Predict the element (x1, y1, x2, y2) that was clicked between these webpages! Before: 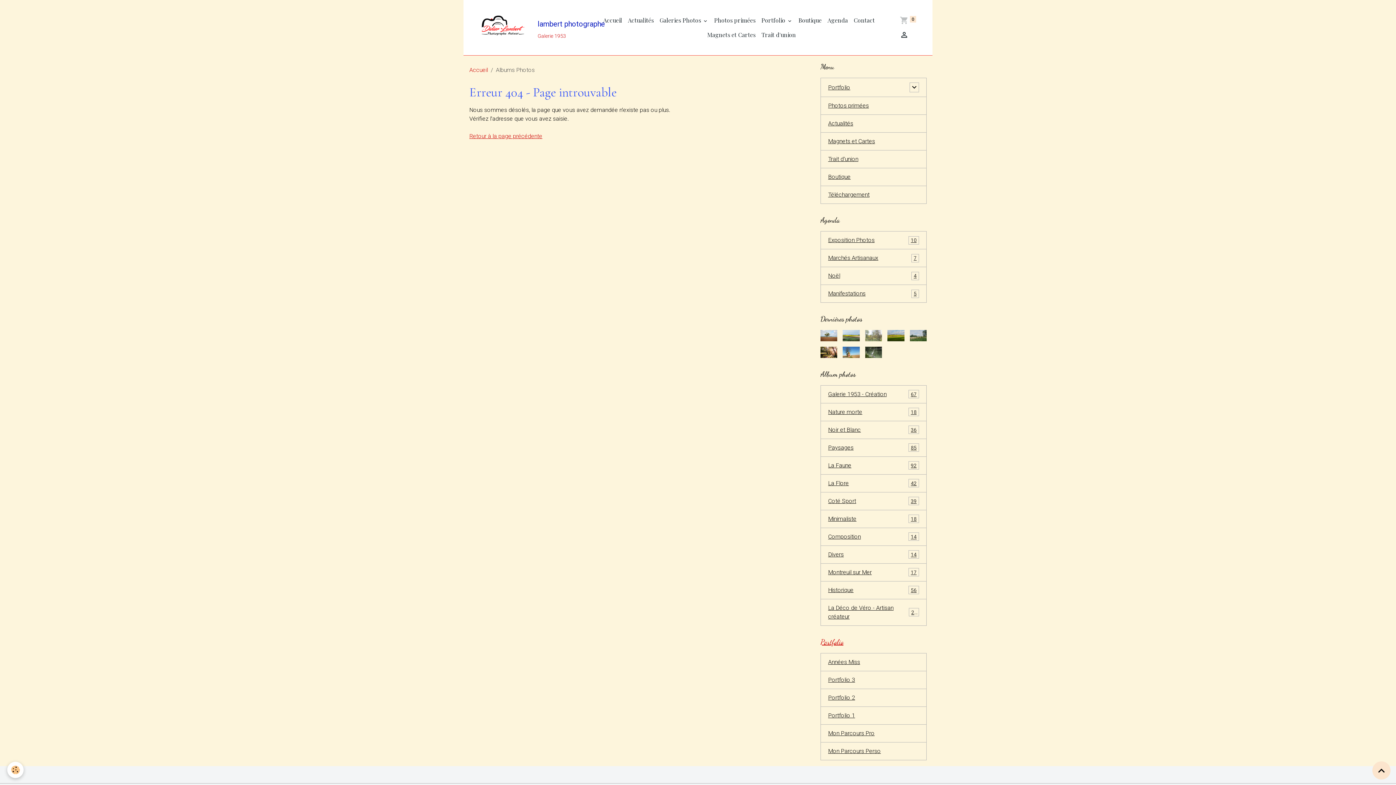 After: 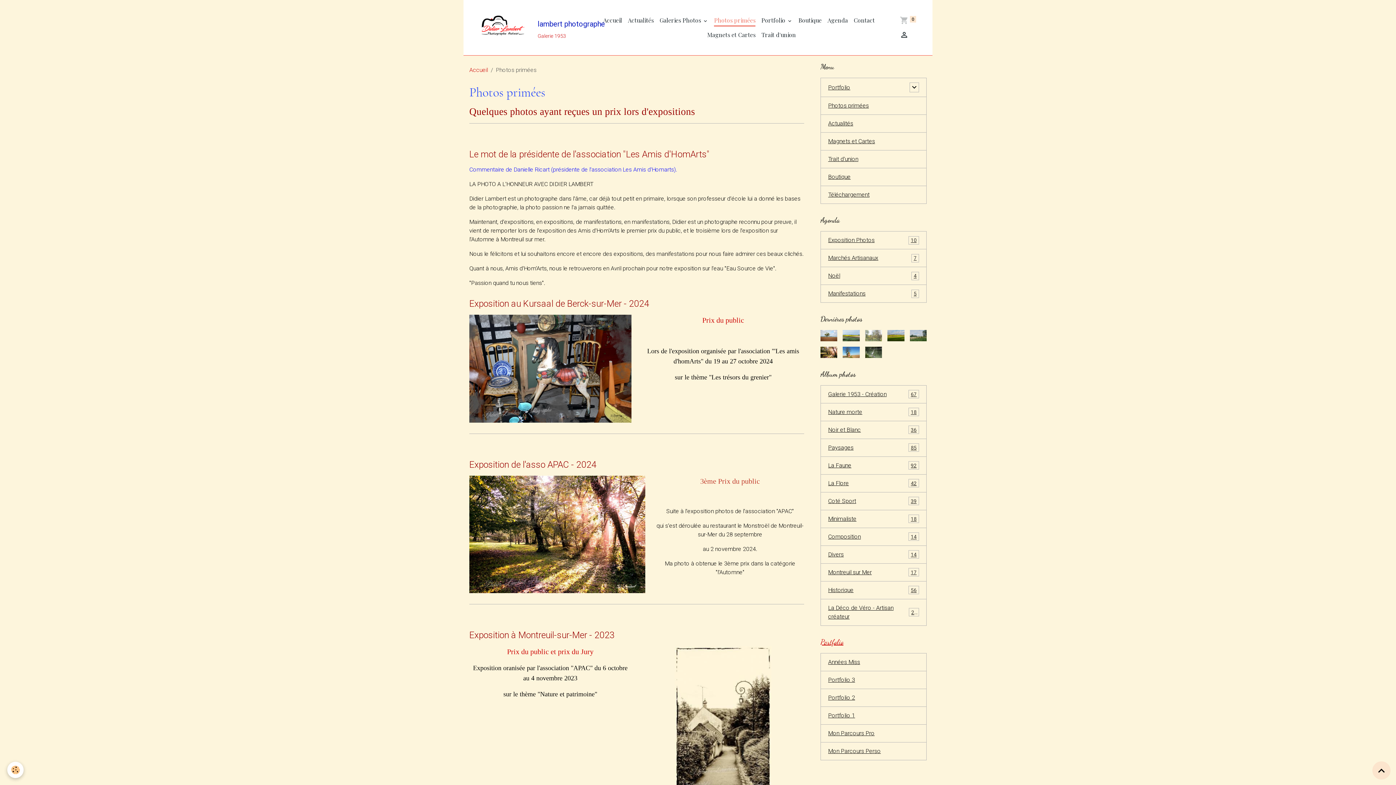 Action: label: Photos primées bbox: (820, 96, 926, 114)